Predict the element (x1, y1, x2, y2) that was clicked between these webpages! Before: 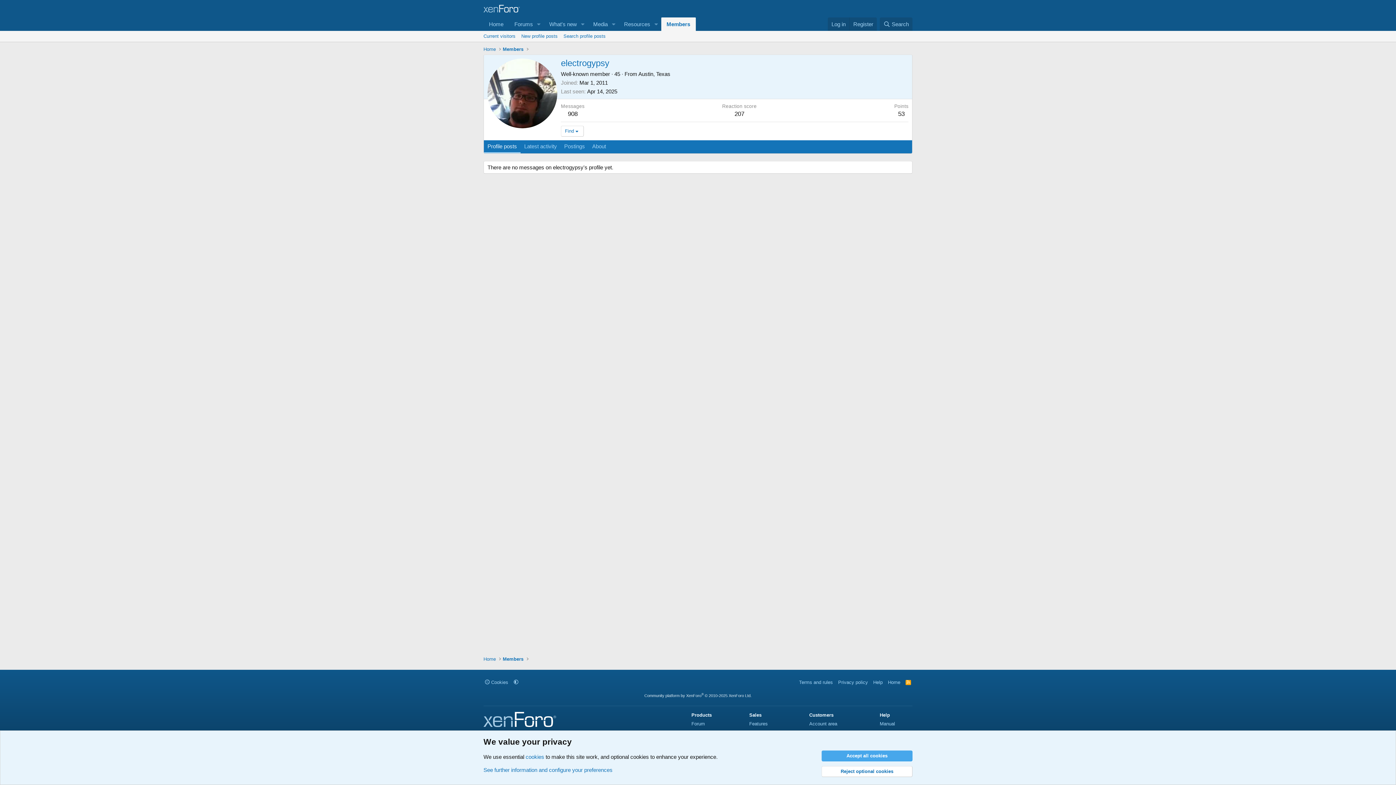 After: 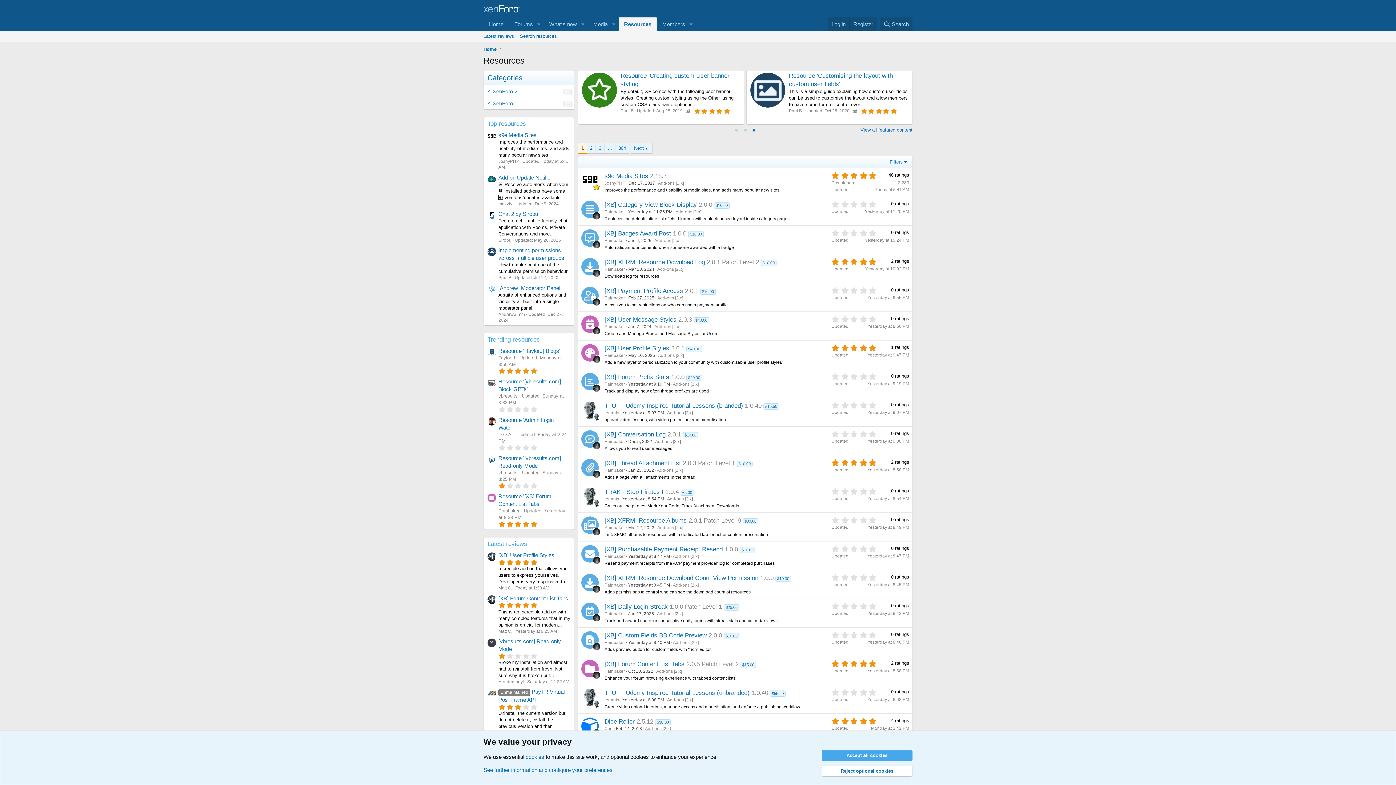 Action: bbox: (618, 17, 651, 30) label: Resources